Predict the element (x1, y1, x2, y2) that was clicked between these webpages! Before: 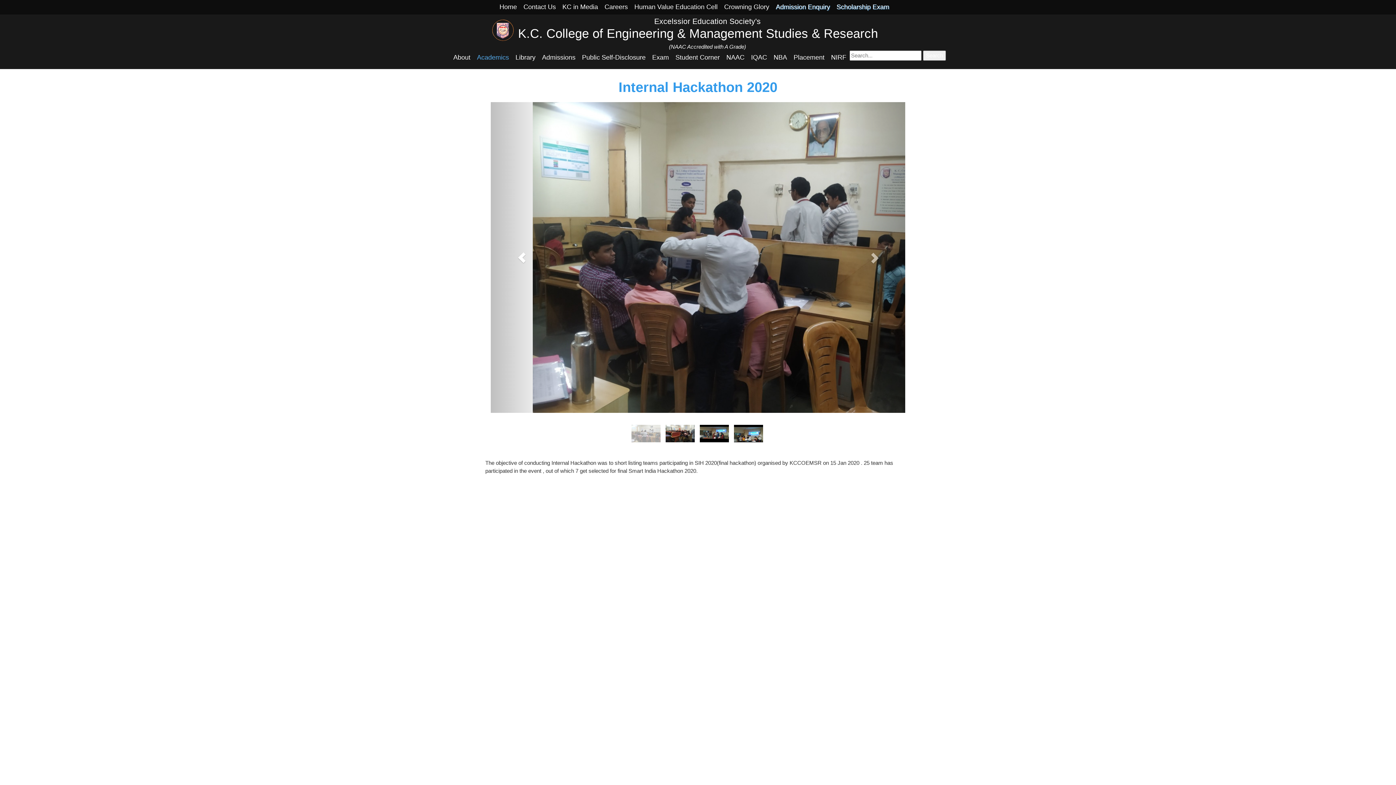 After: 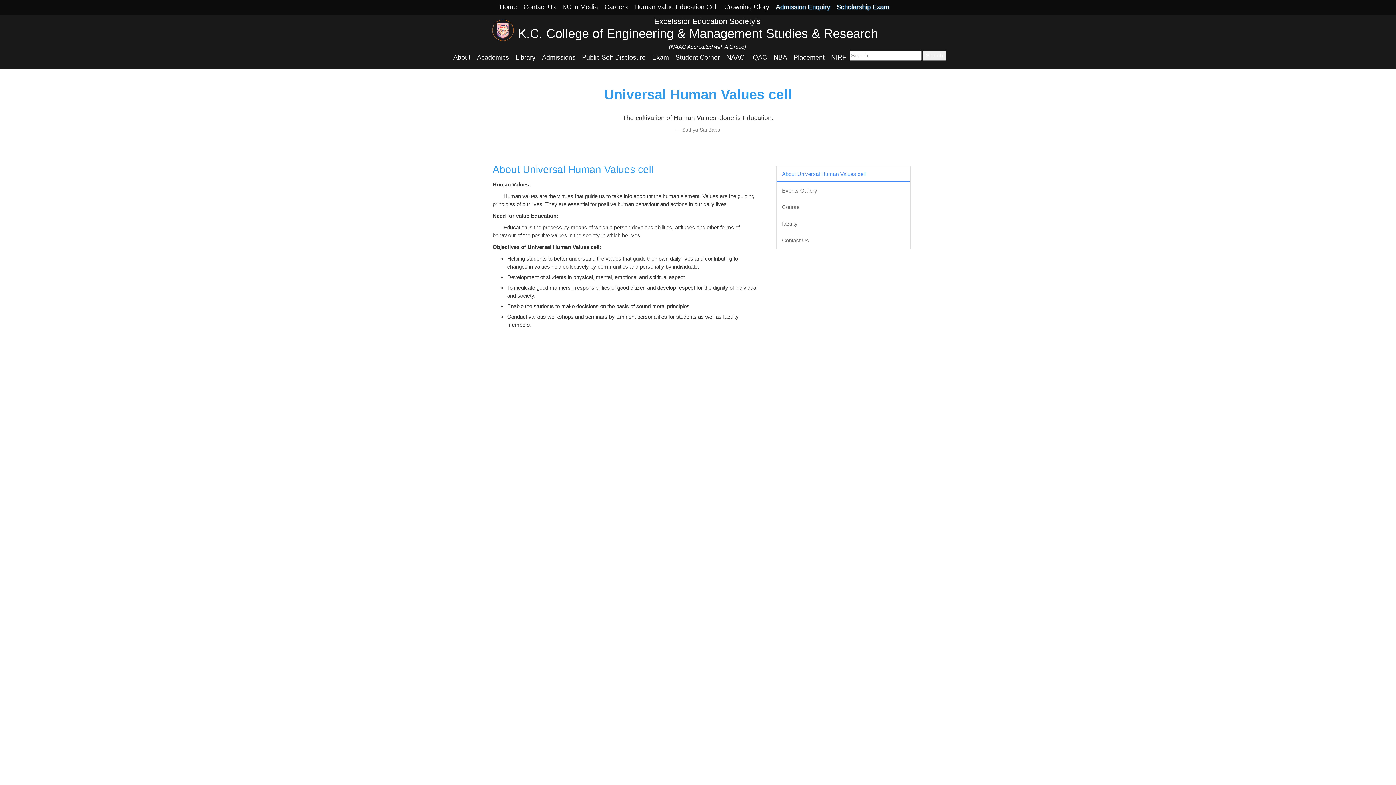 Action: bbox: (631, 0, 721, 13) label: Human Value Education Cell